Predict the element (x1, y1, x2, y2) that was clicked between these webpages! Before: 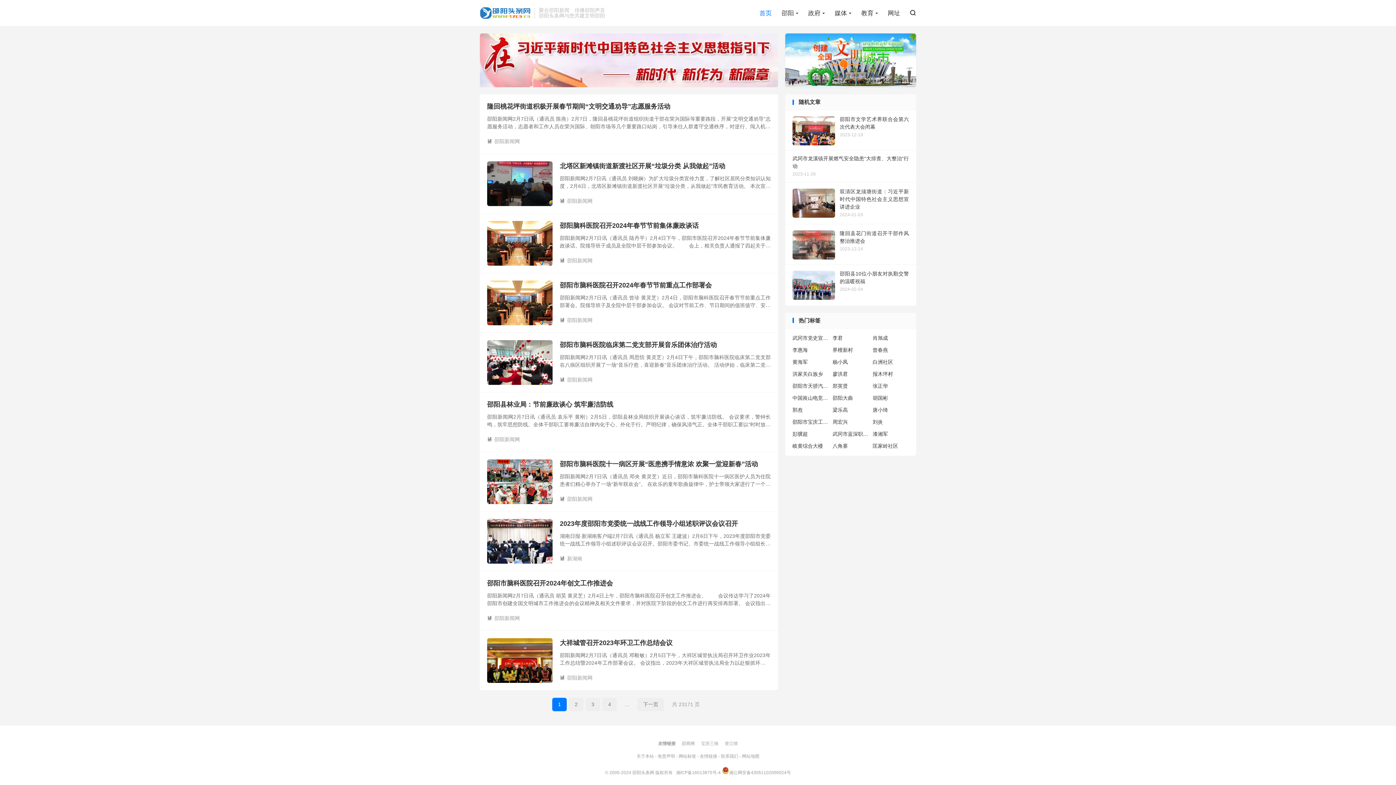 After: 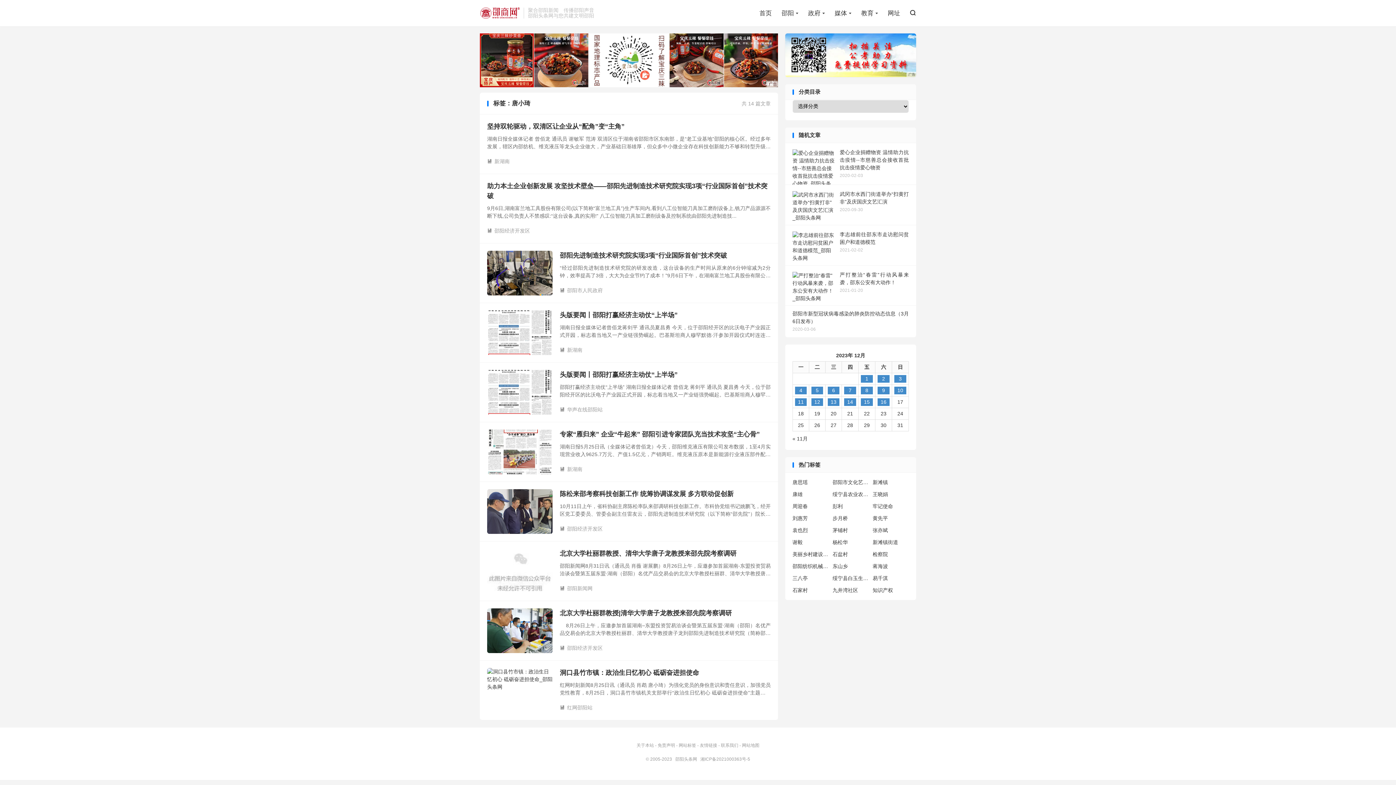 Action: bbox: (872, 406, 909, 414) label: 唐小琦